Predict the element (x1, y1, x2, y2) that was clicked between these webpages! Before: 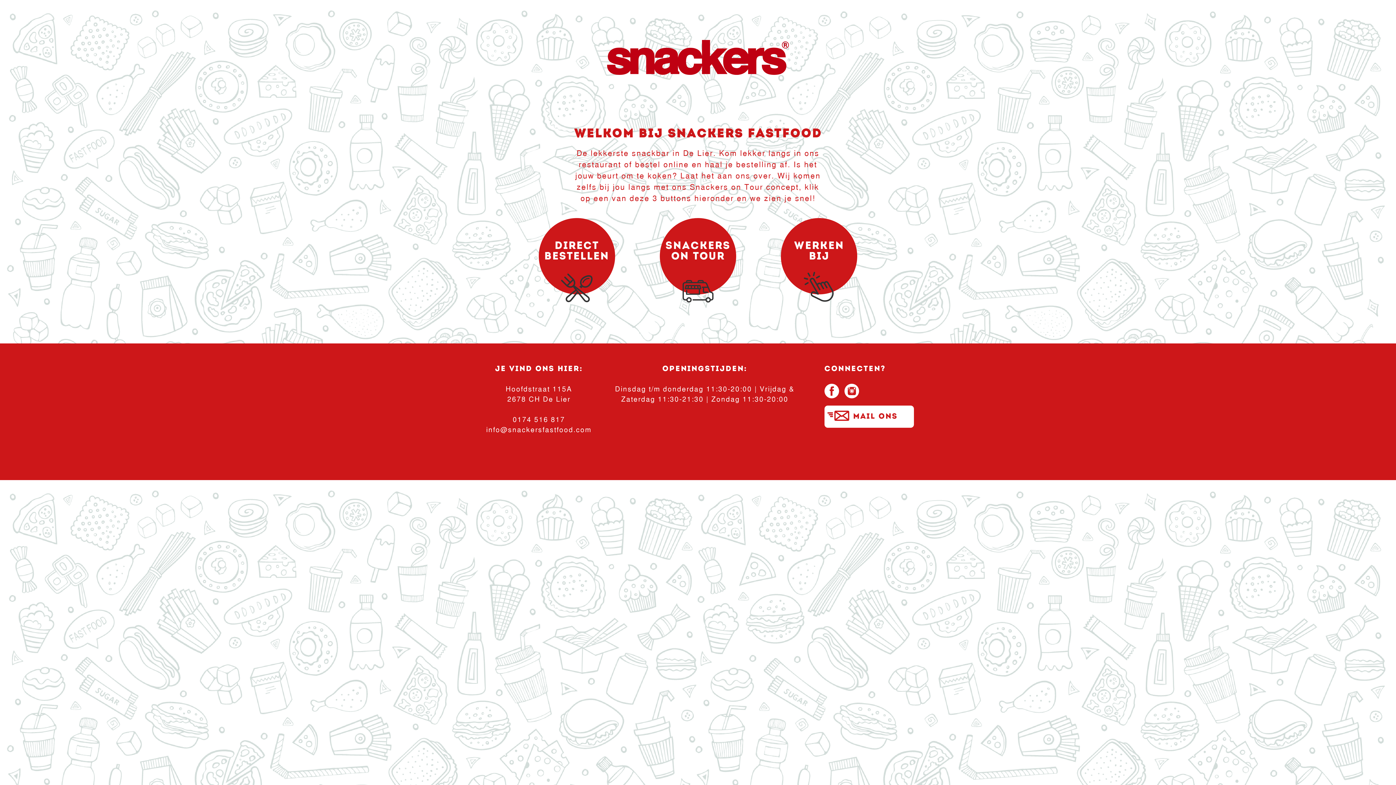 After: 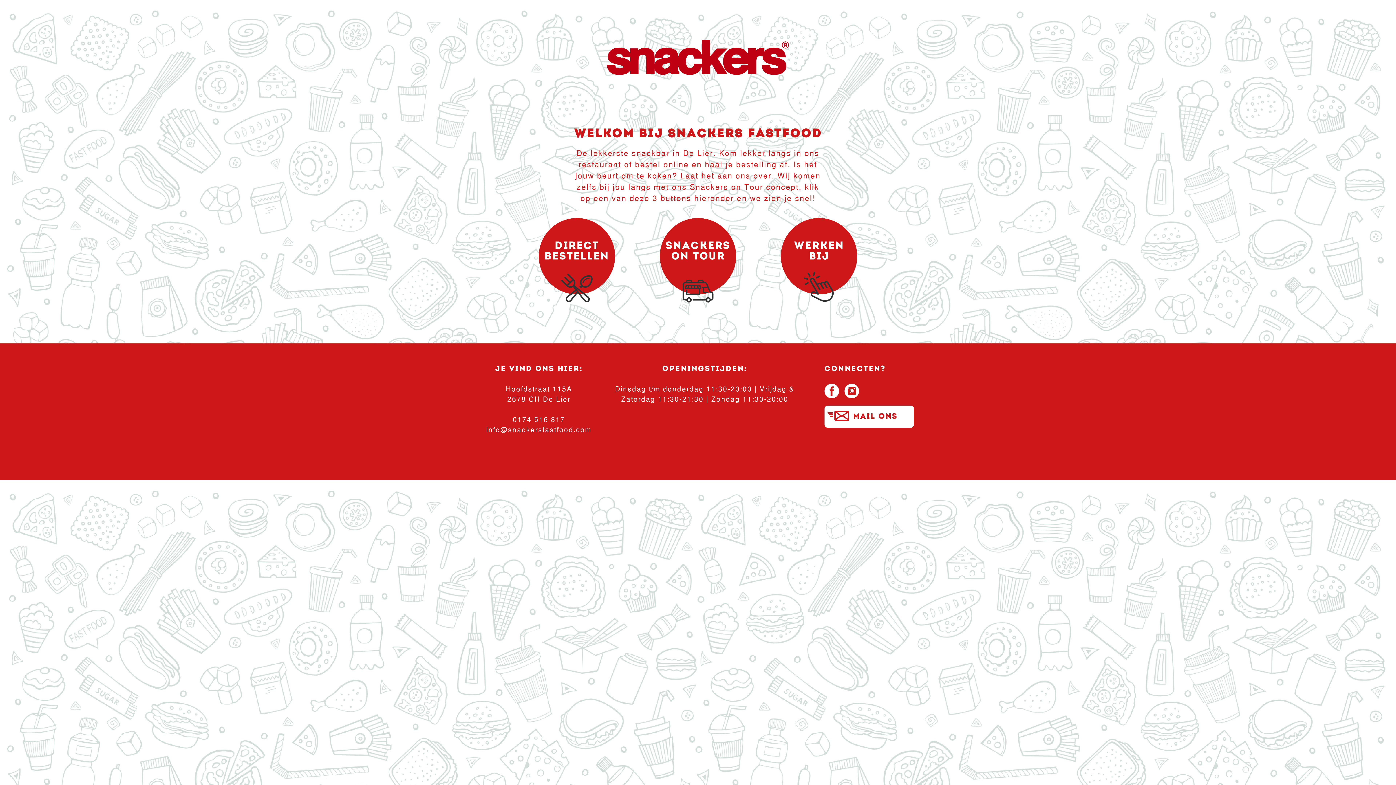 Action: bbox: (824, 405, 914, 427) label: MAIL ONS